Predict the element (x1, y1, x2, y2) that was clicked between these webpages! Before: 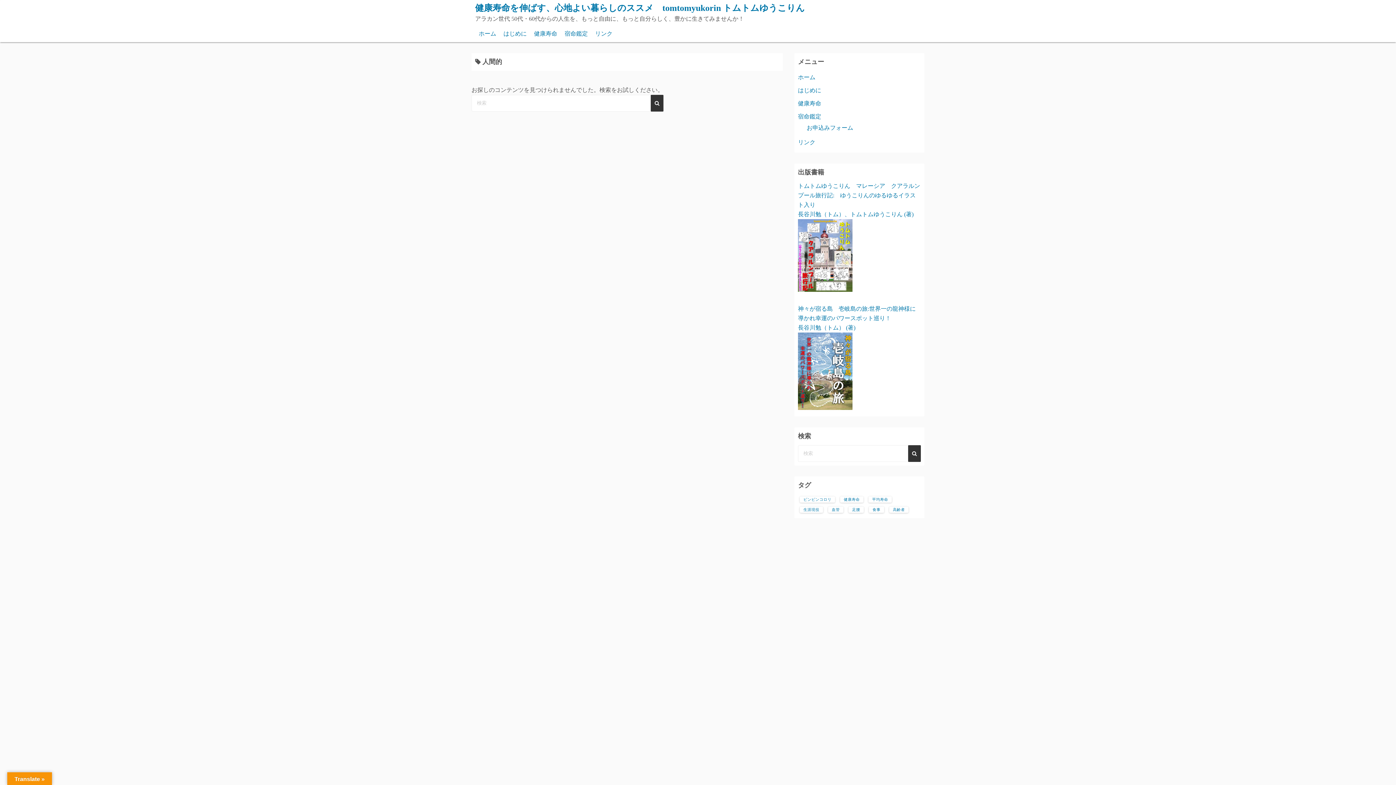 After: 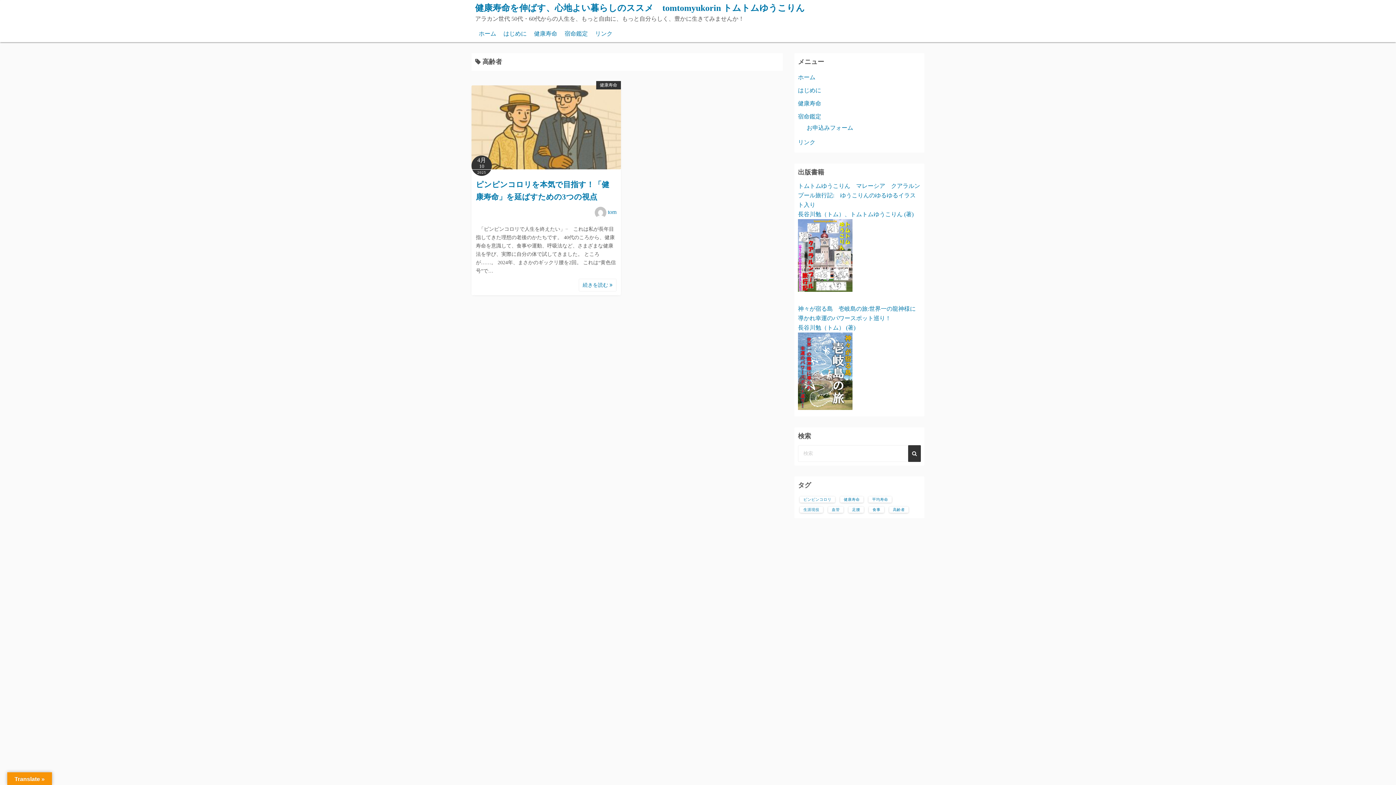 Action: bbox: (889, 506, 908, 513) label: 高齢者 (1個の項目)